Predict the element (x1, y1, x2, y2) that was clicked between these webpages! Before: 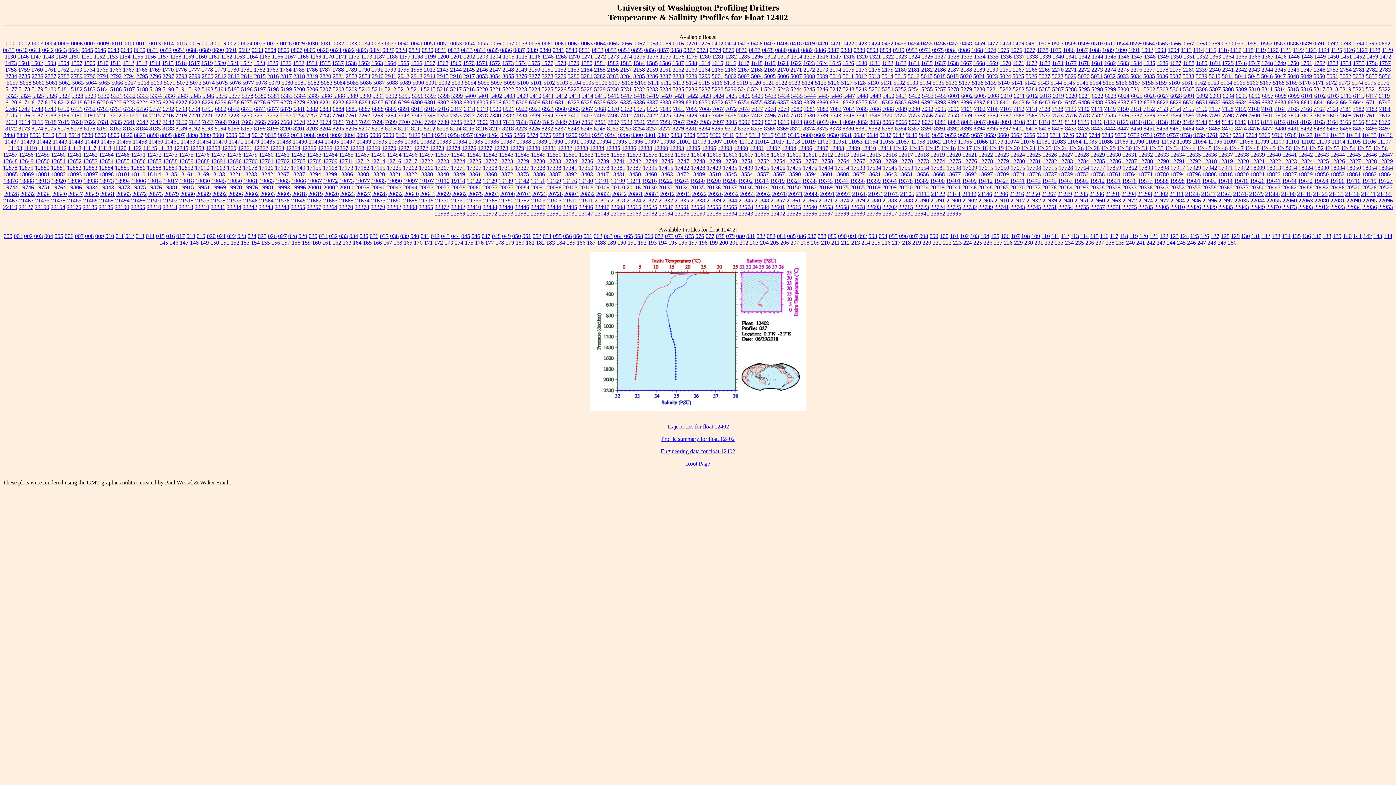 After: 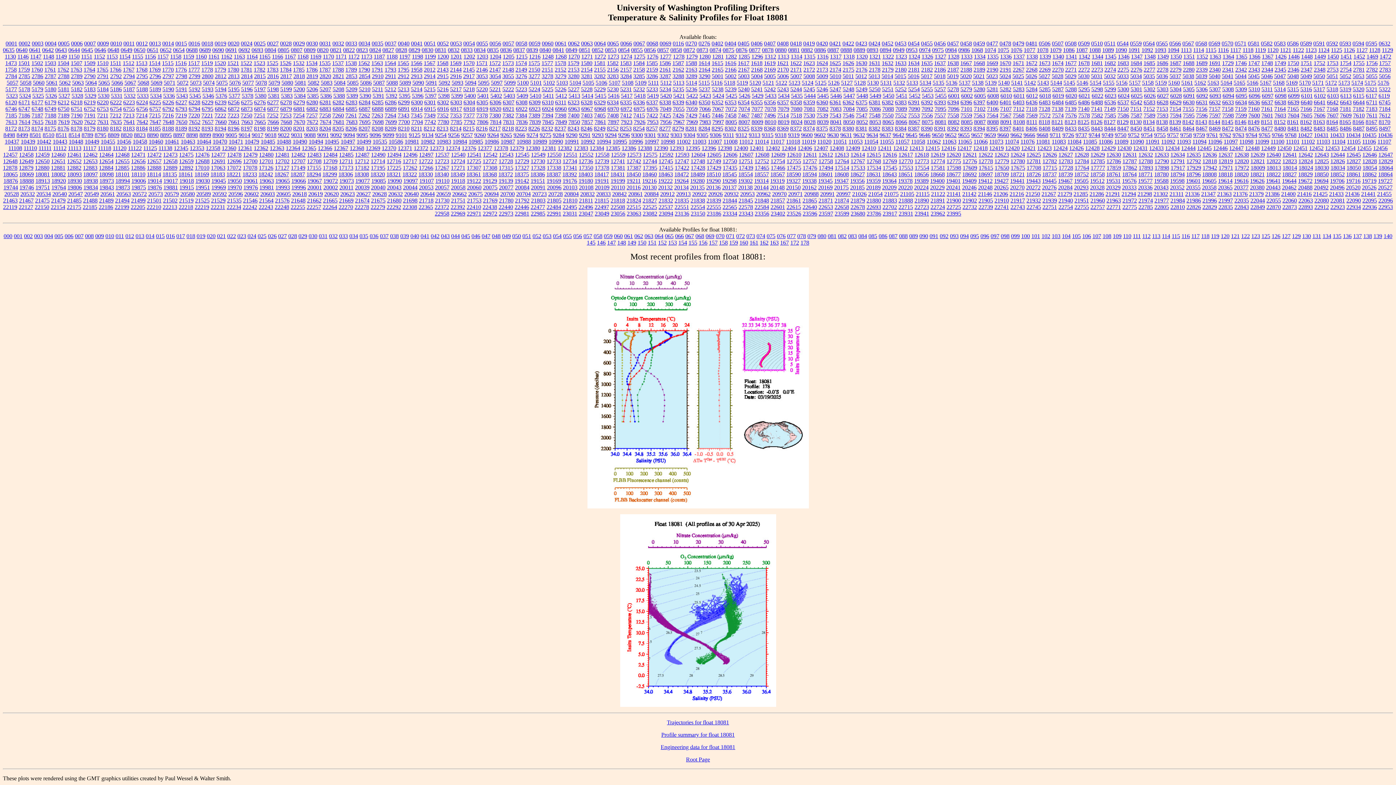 Action: label: 18081 bbox: (35, 171, 49, 177)